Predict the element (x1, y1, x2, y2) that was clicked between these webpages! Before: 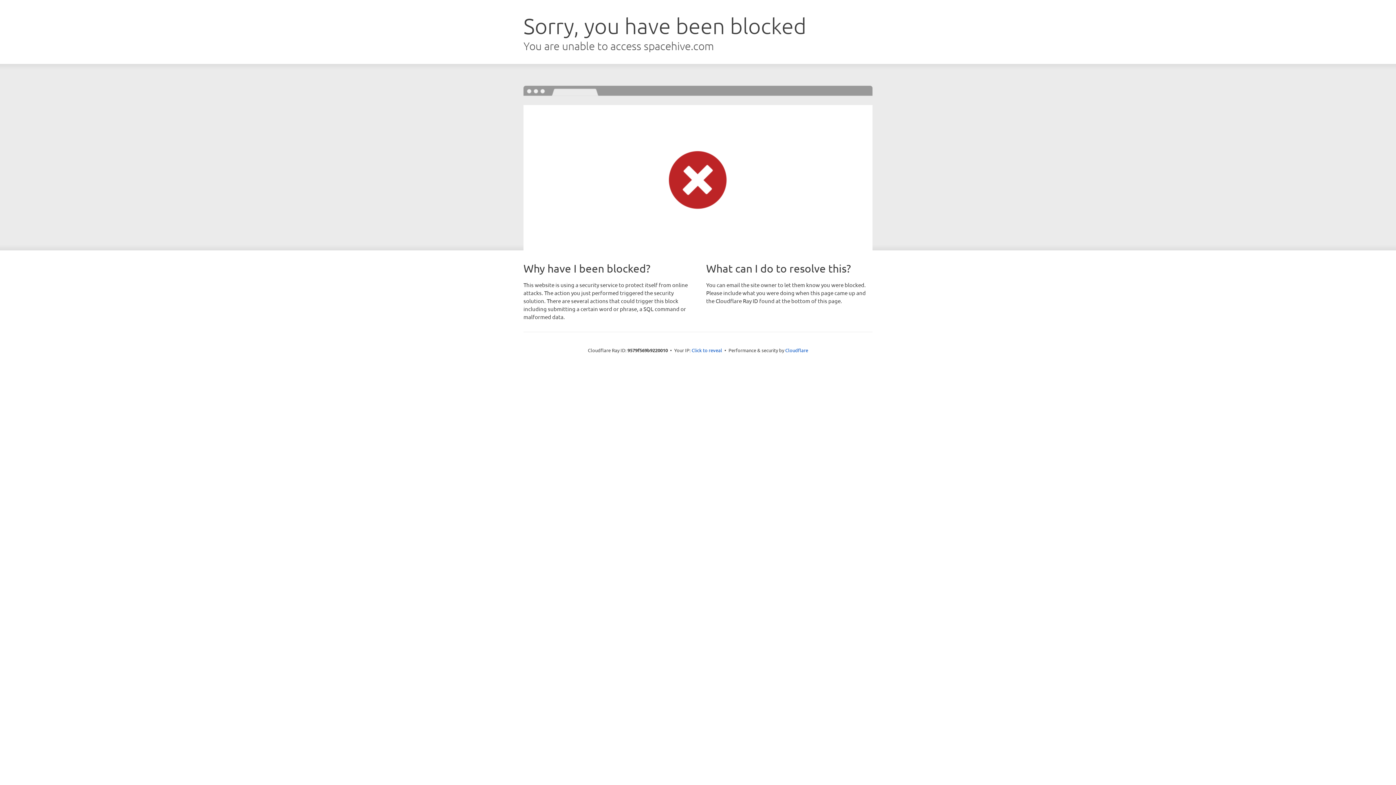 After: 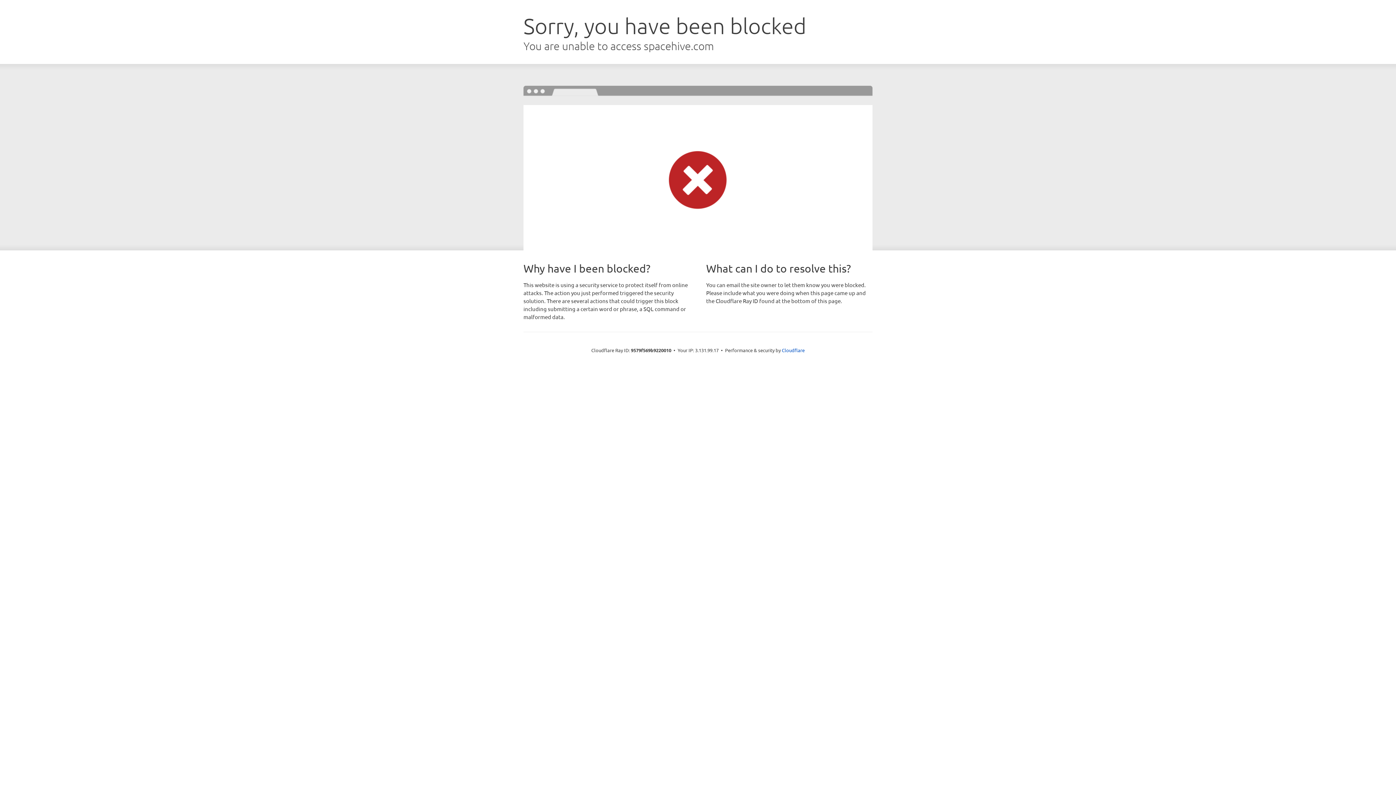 Action: label: Click to reveal bbox: (691, 346, 722, 353)